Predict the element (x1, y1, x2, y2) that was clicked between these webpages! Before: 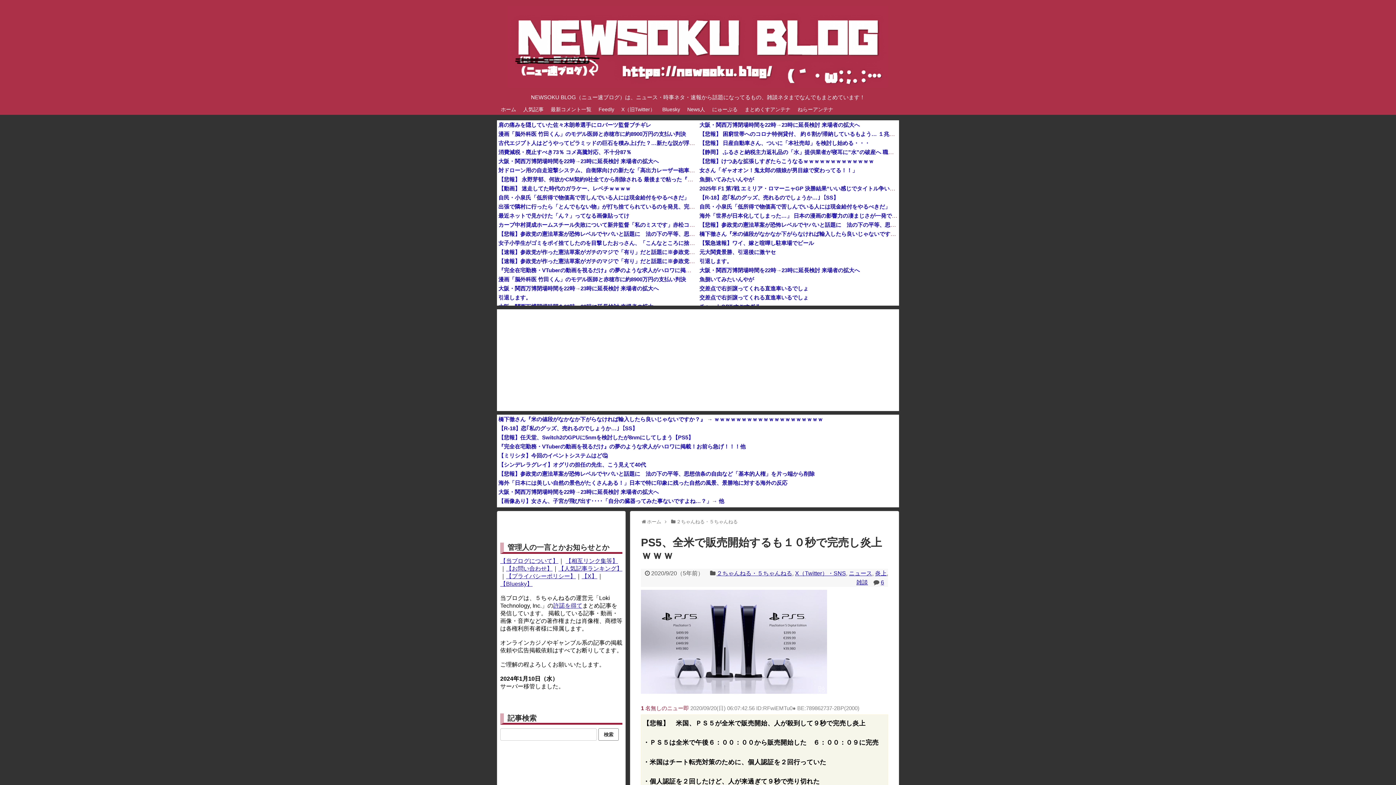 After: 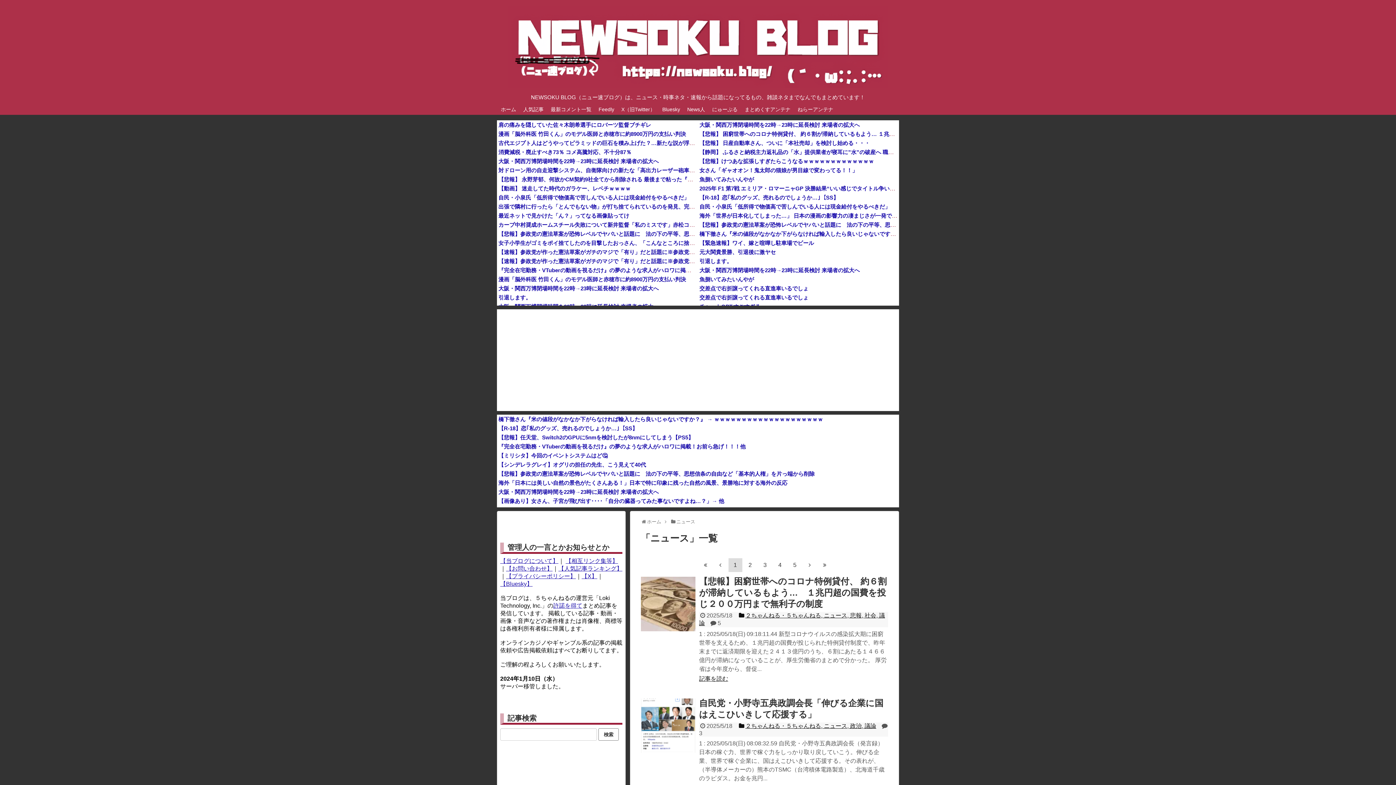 Action: bbox: (849, 570, 872, 576) label: ニュース